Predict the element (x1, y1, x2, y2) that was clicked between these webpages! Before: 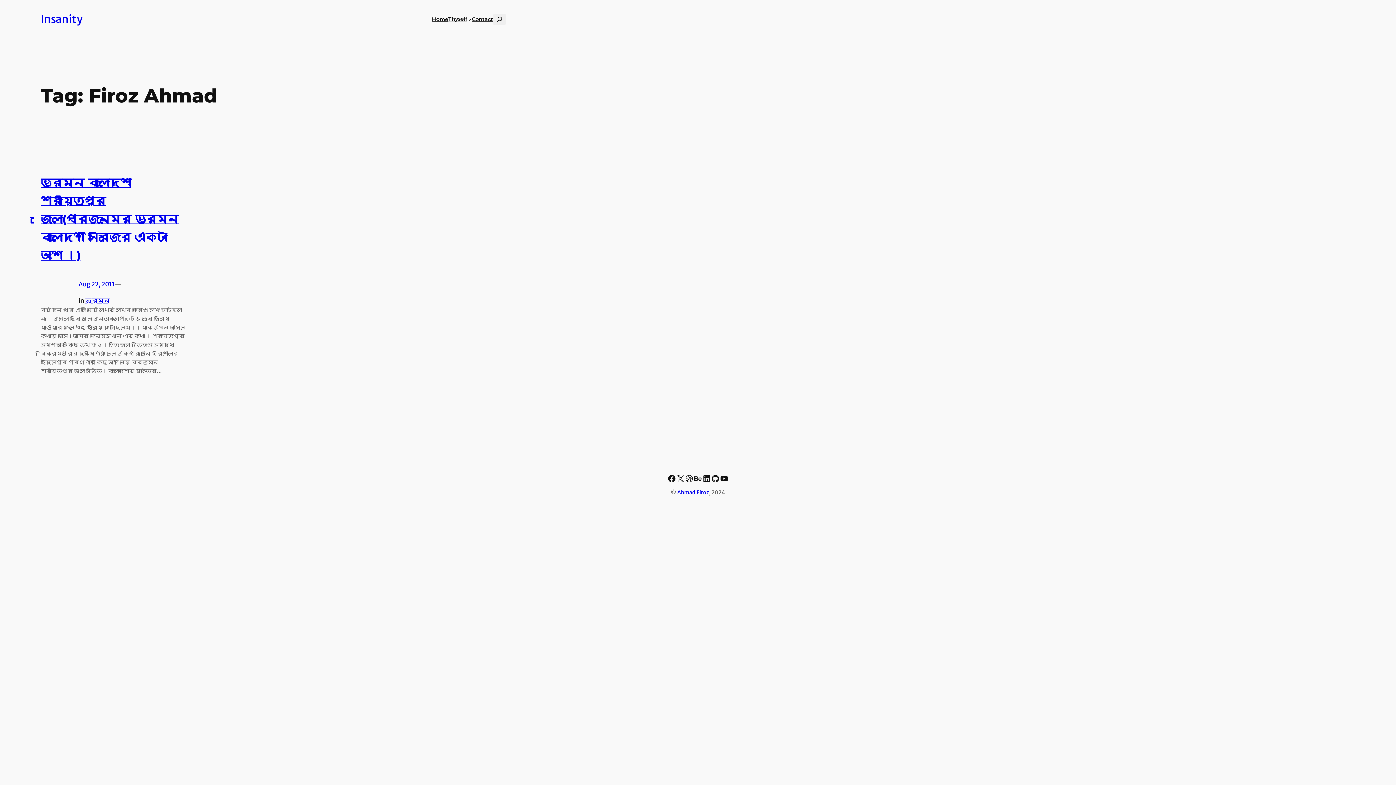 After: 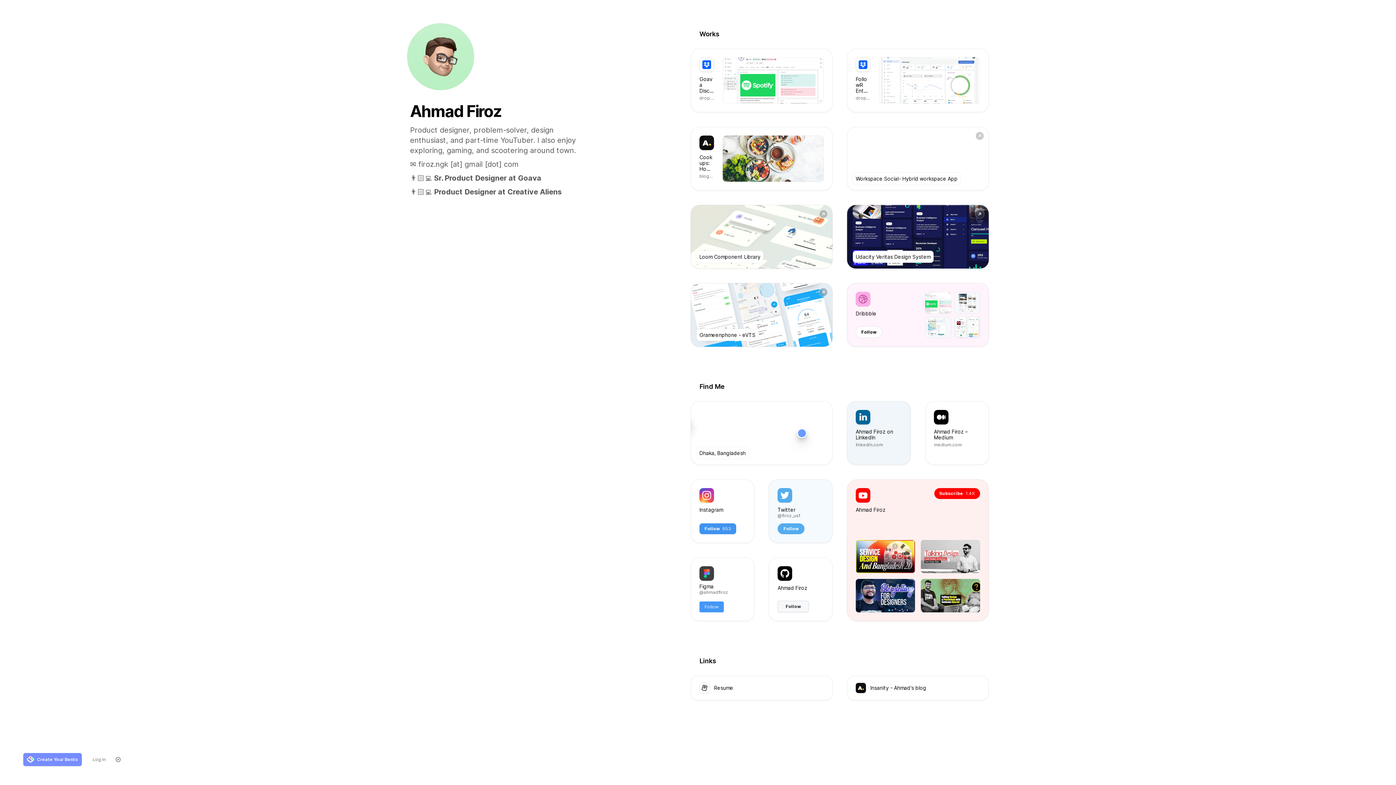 Action: bbox: (677, 489, 709, 496) label: Ahmad Firoz